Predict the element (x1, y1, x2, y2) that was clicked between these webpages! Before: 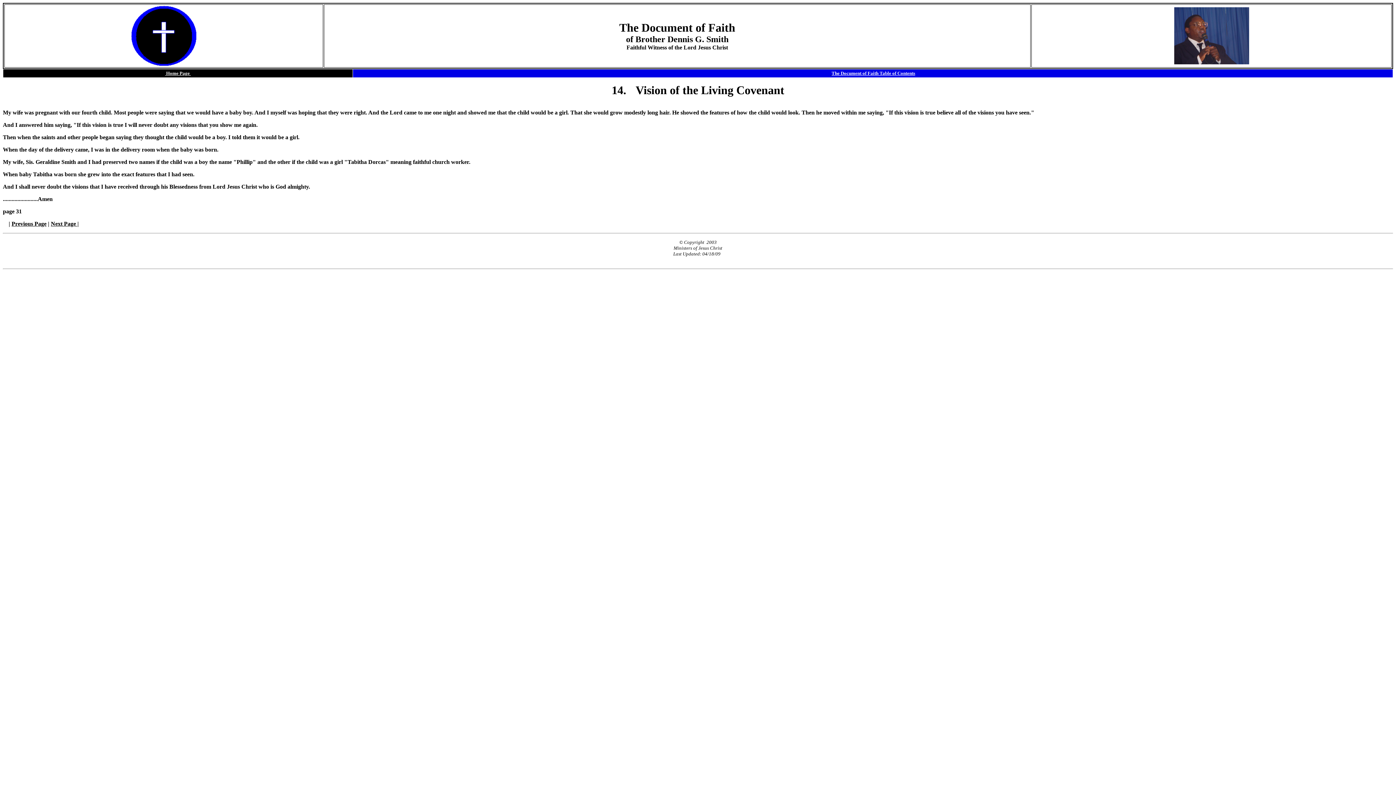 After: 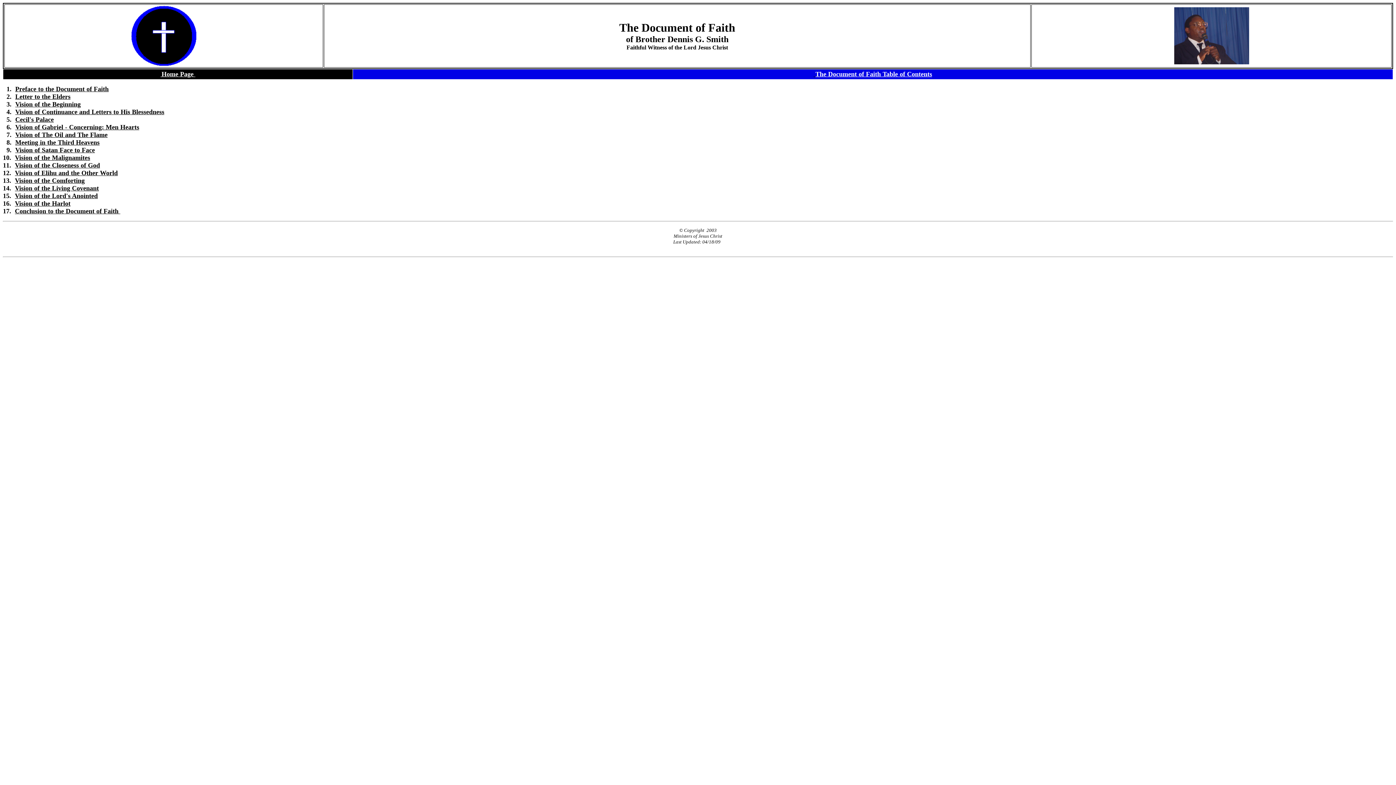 Action: label: The Document of Faith Table of Contents bbox: (831, 69, 915, 76)